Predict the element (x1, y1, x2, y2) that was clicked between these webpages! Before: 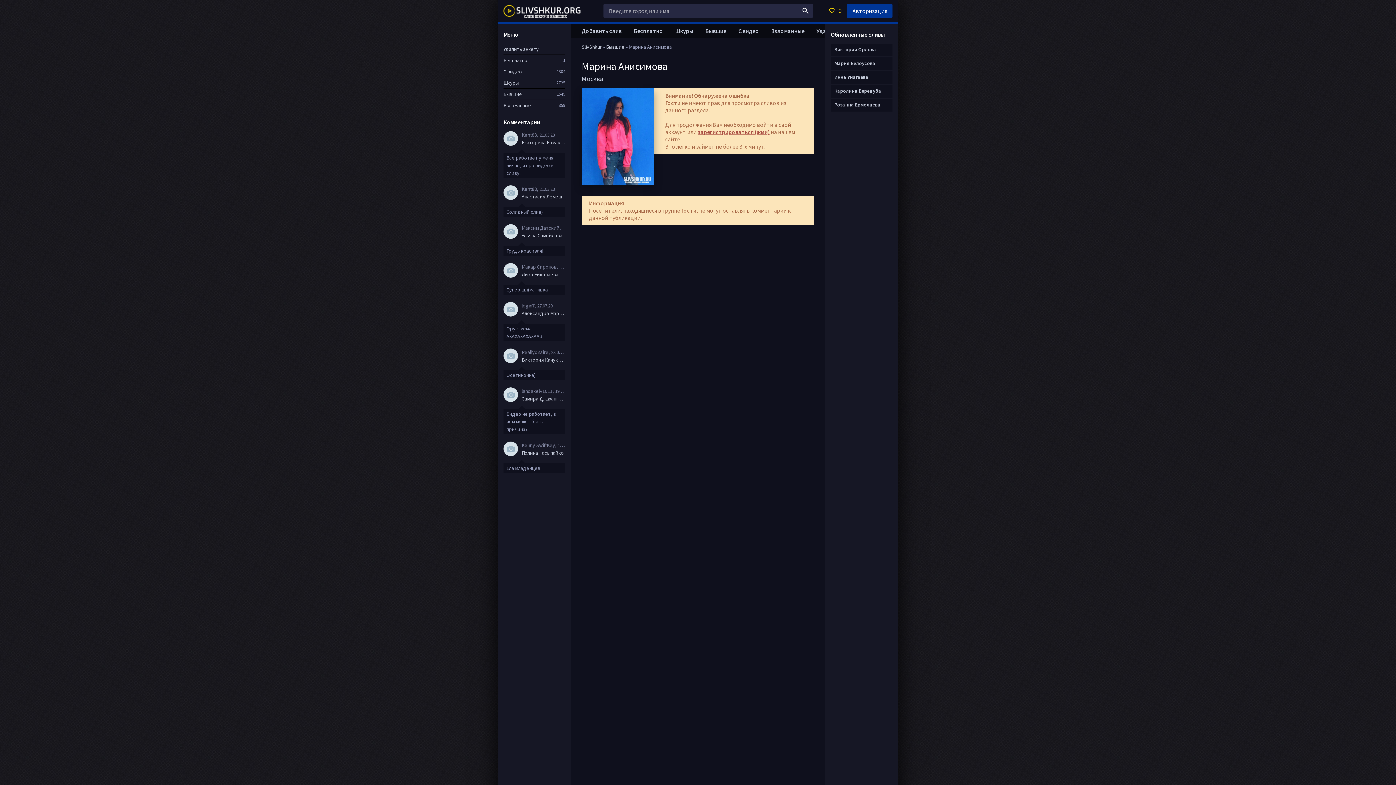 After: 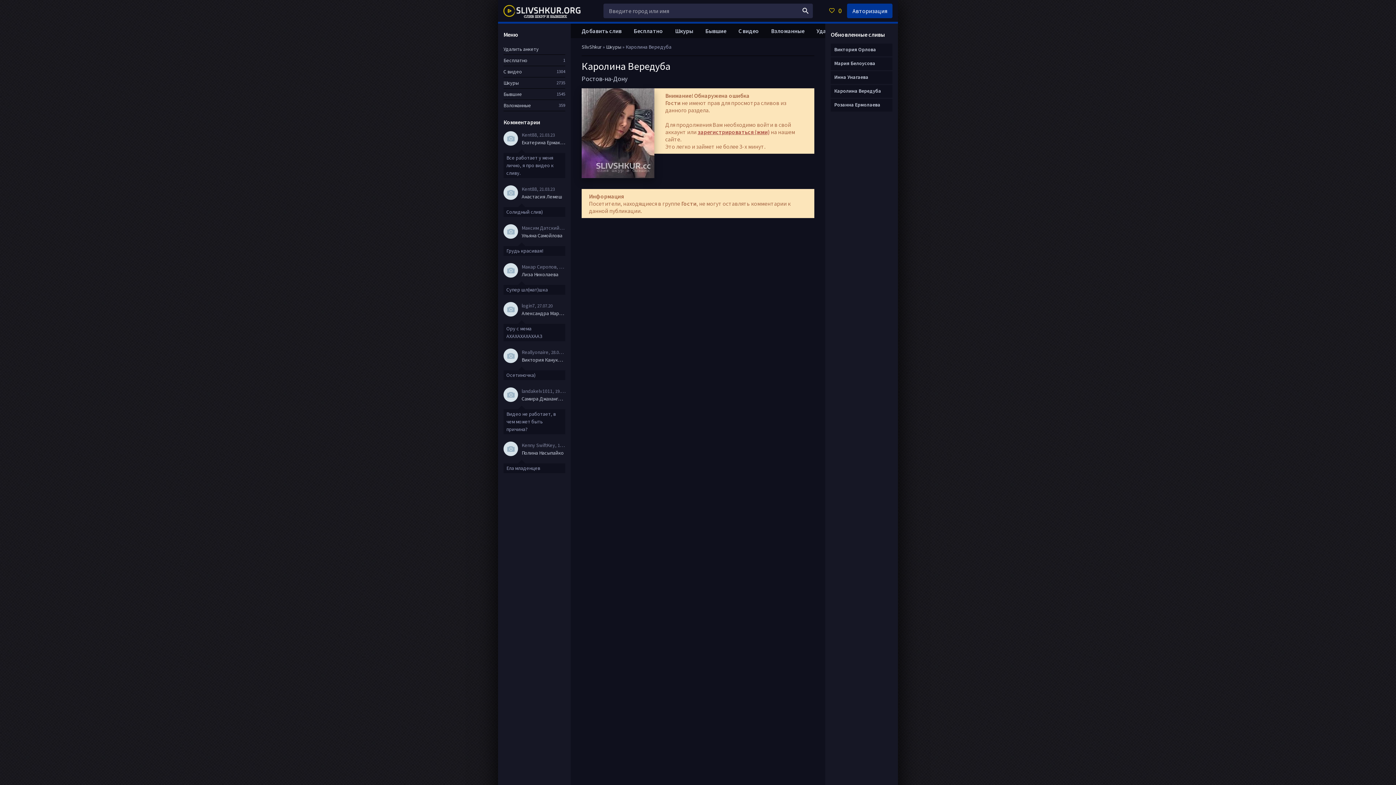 Action: bbox: (834, 87, 881, 94) label: Каролина Вередуба